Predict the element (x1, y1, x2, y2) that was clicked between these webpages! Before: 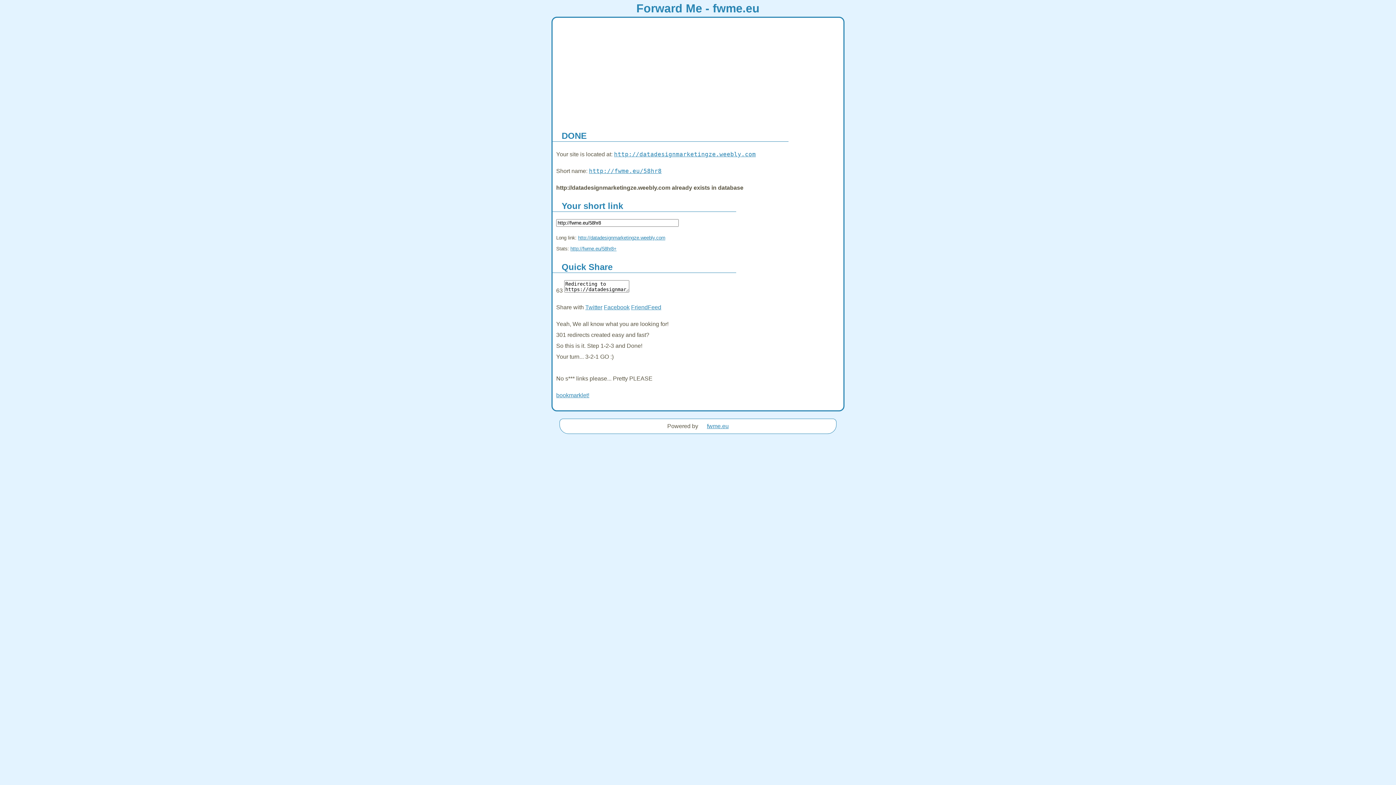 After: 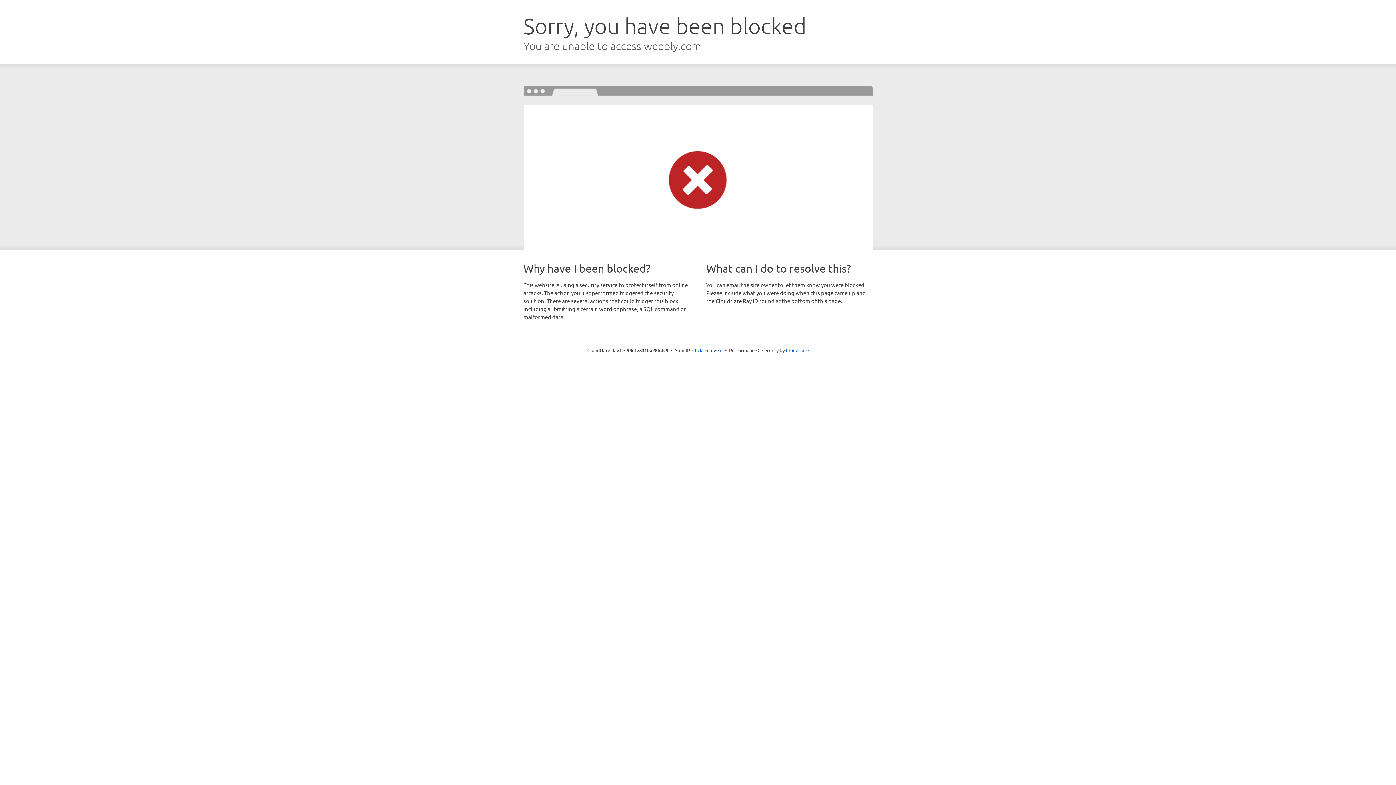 Action: label: http://datadesignmarketingze.weebly.com bbox: (614, 151, 756, 157)